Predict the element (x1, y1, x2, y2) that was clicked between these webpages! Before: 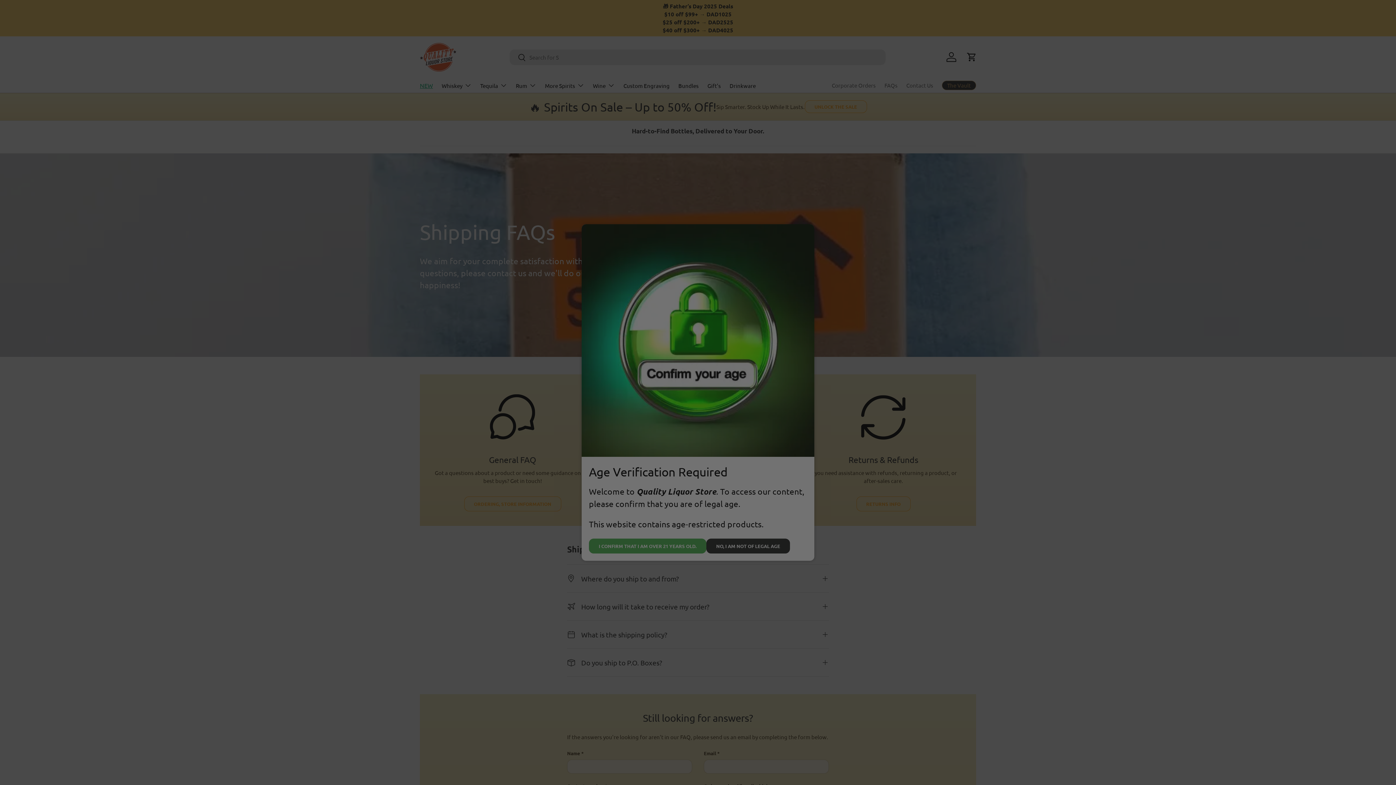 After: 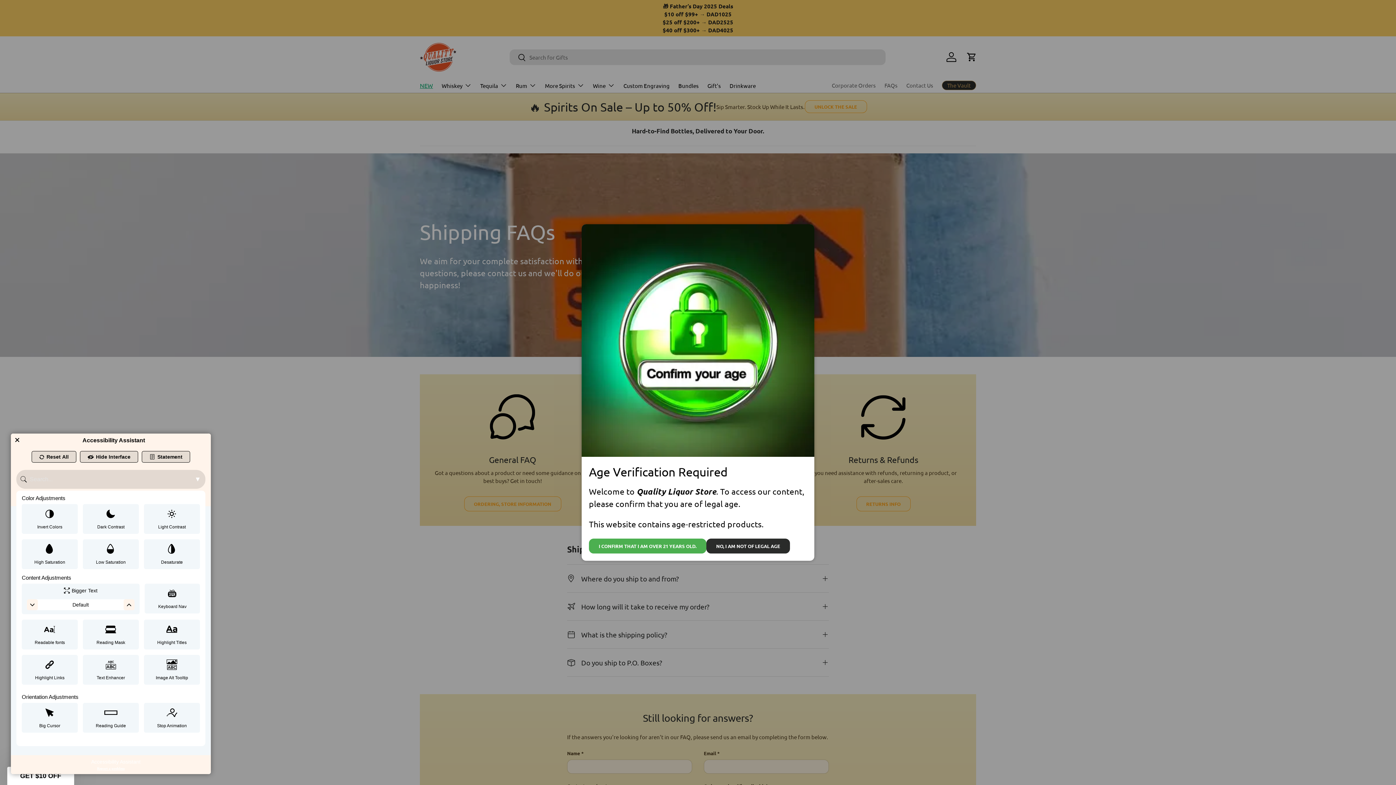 Action: bbox: (0, 2, 5, 25) label: Web Accessibility Initiative